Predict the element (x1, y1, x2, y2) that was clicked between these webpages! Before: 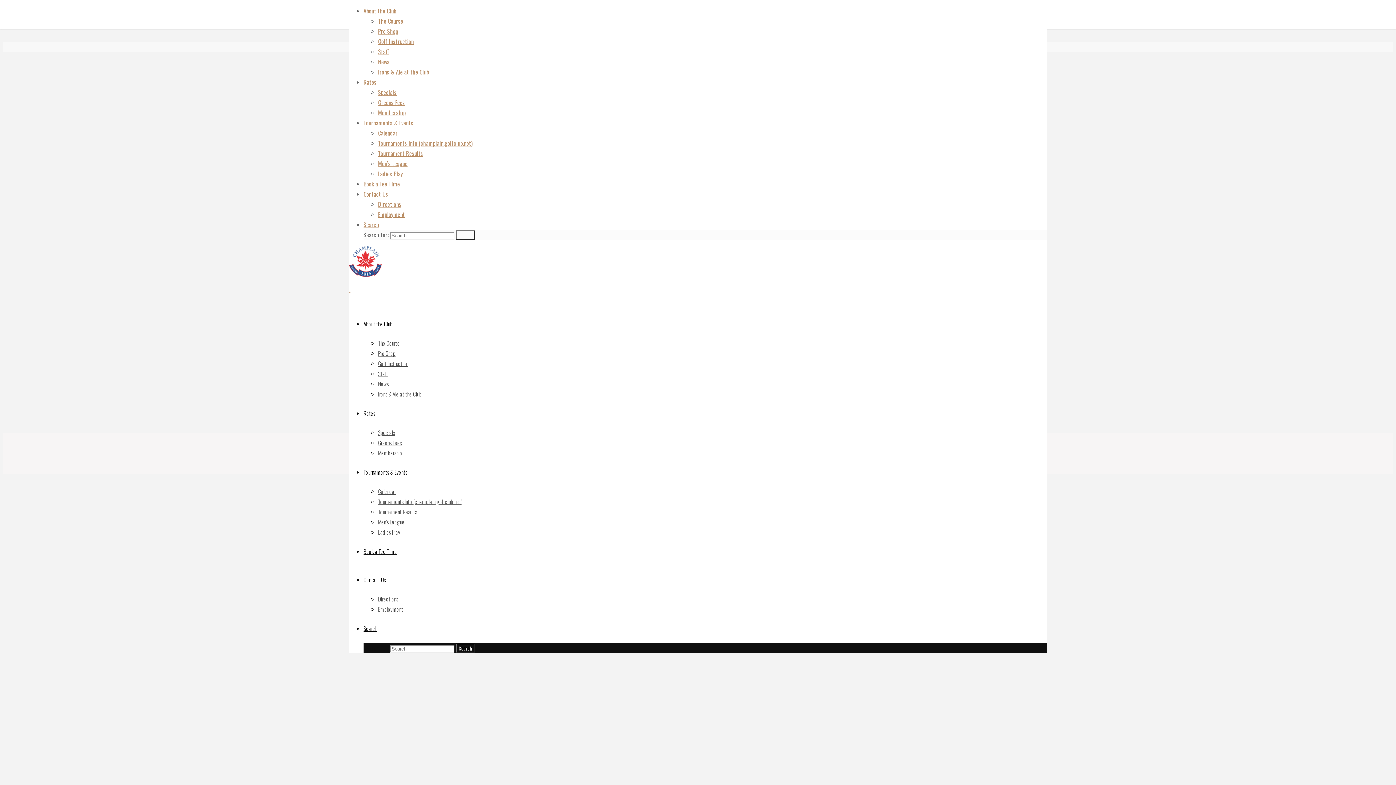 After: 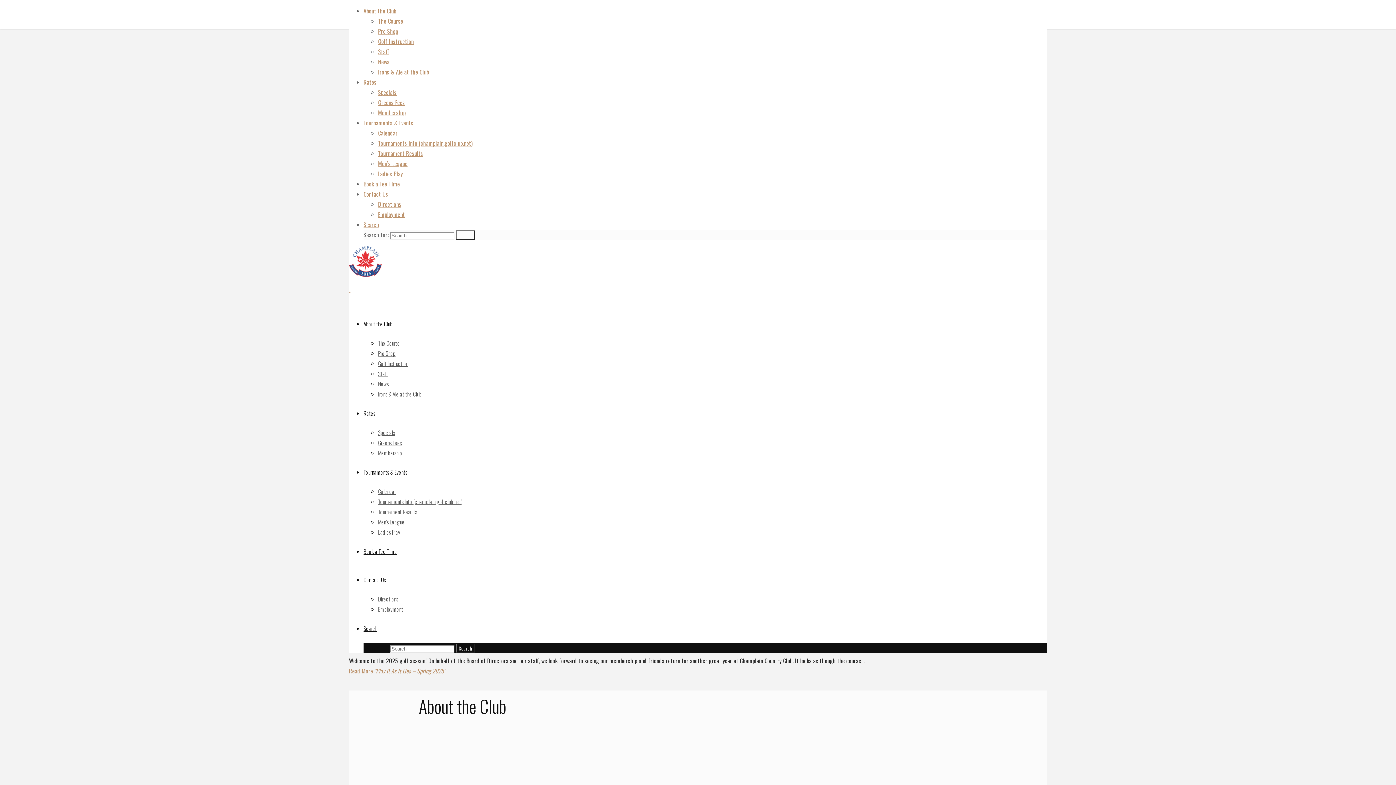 Action: bbox: (456, 644, 474, 653) label: Search